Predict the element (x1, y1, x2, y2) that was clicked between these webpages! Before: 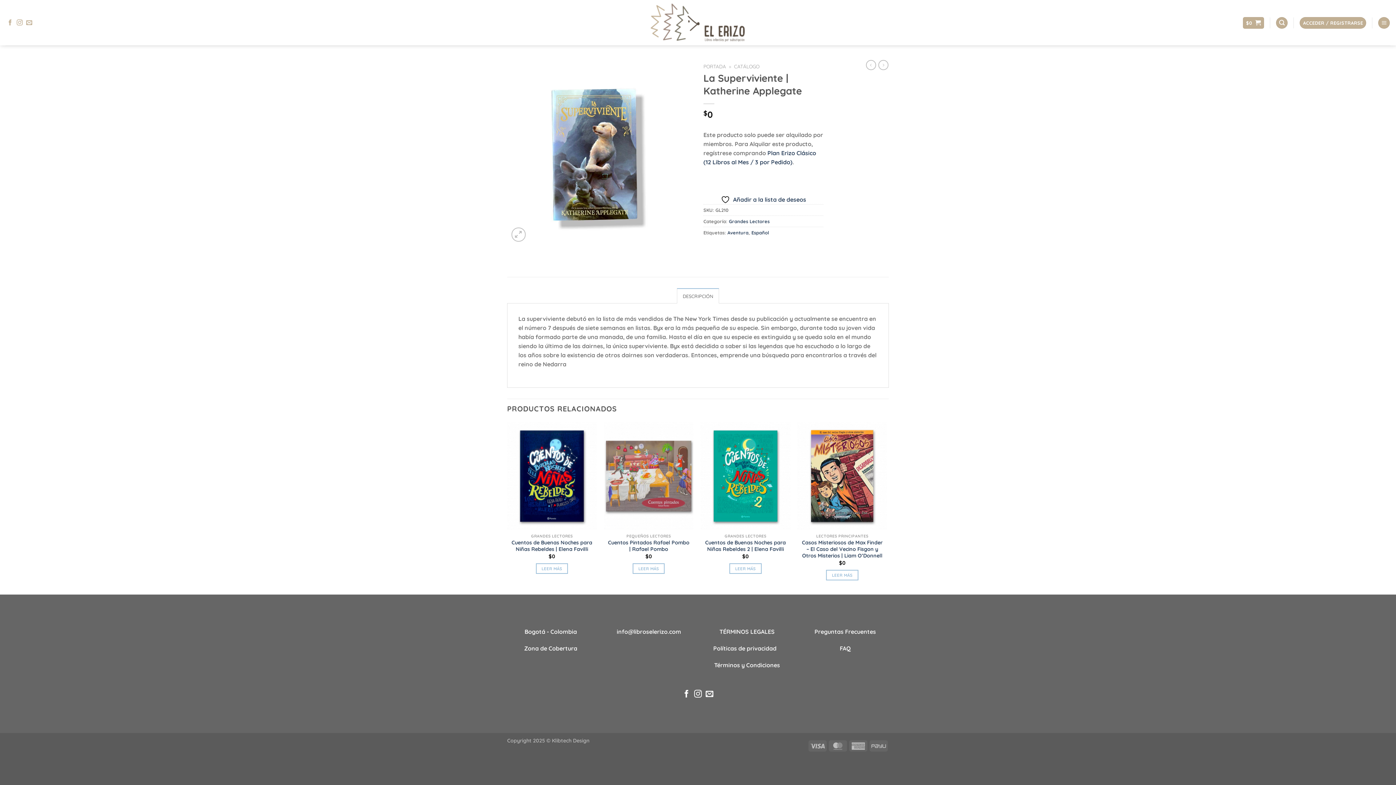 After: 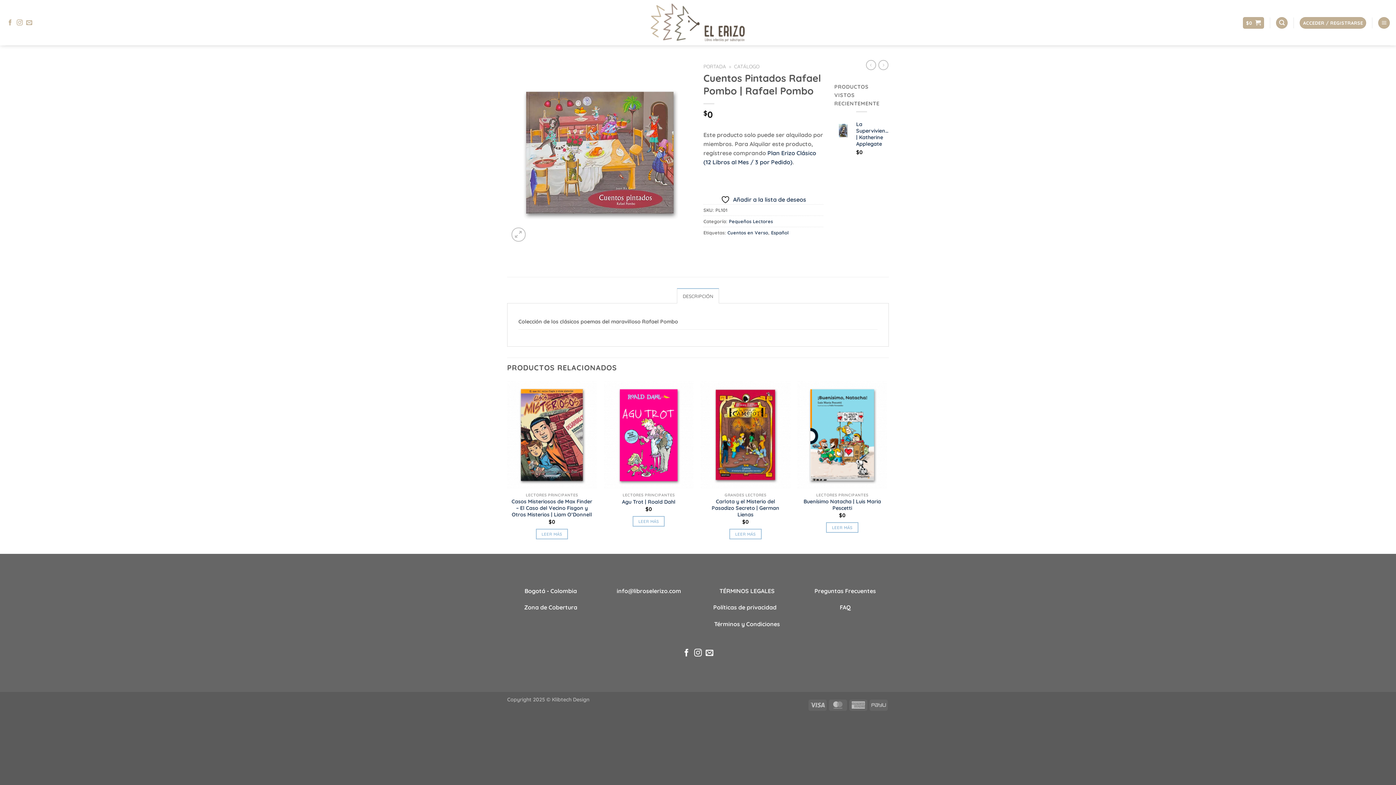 Action: bbox: (607, 539, 690, 552) label: Cuentos Pintados Rafael Pombo | Rafael Pombo